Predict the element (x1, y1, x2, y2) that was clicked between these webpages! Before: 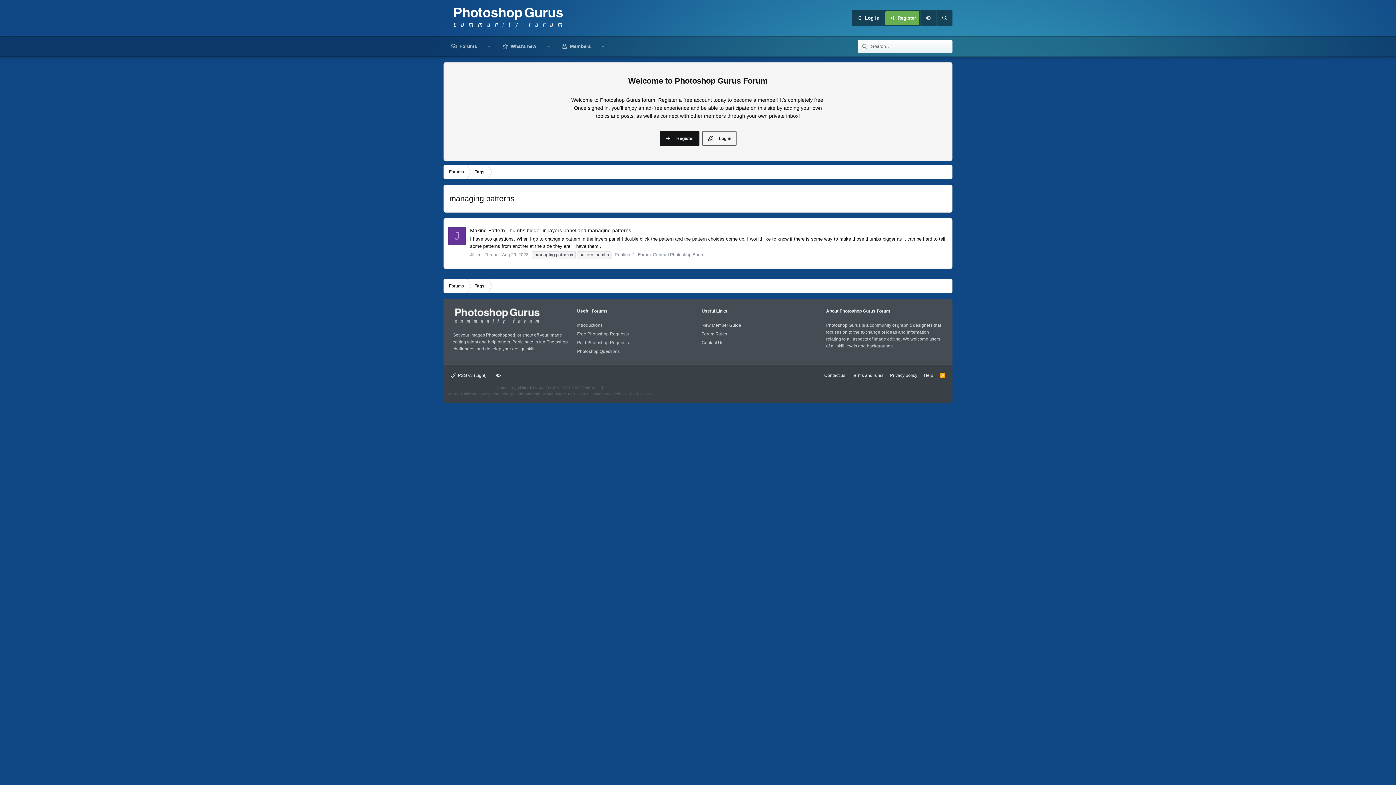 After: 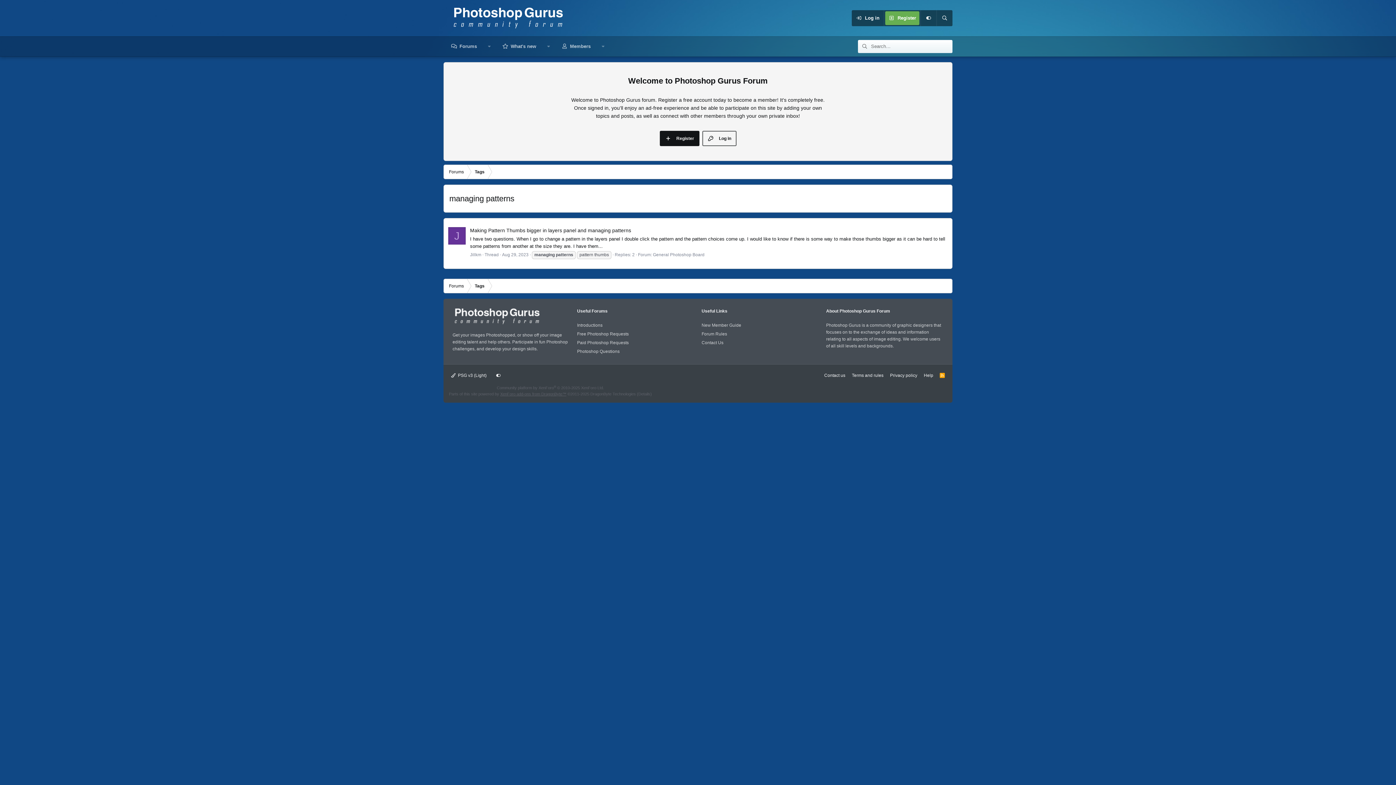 Action: bbox: (500, 392, 566, 396) label: XenForo add-ons from DragonByte™